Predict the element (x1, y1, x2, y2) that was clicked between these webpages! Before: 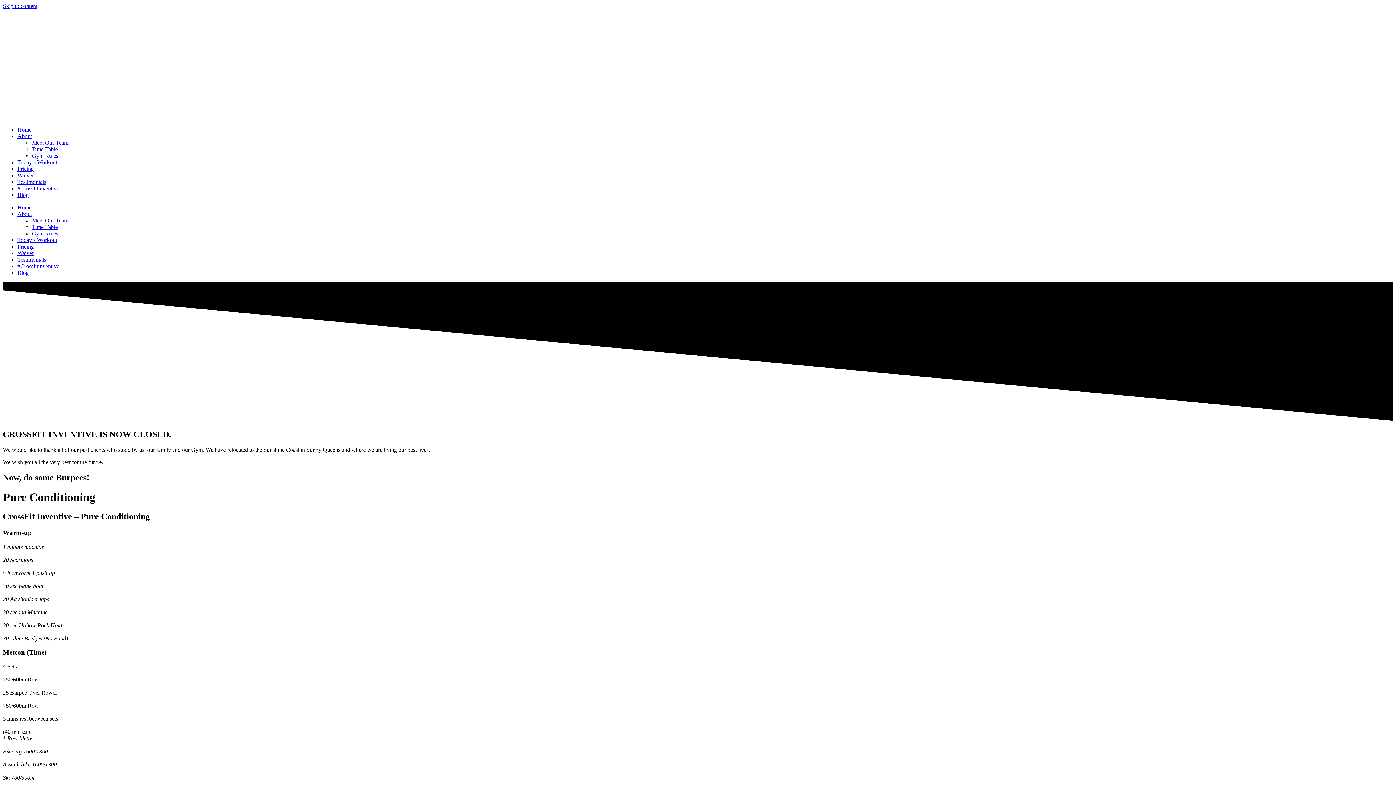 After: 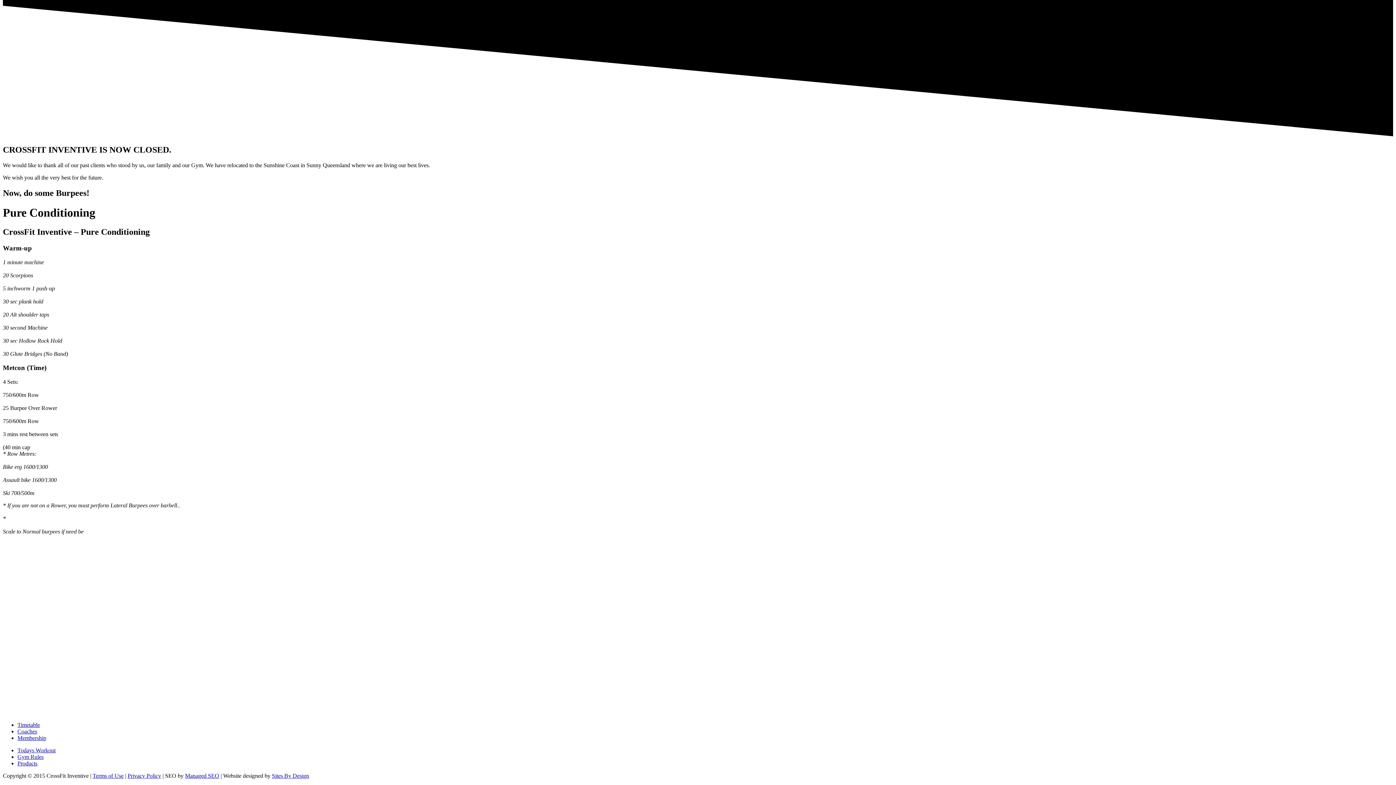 Action: bbox: (2, 2, 37, 9) label: Skip to content